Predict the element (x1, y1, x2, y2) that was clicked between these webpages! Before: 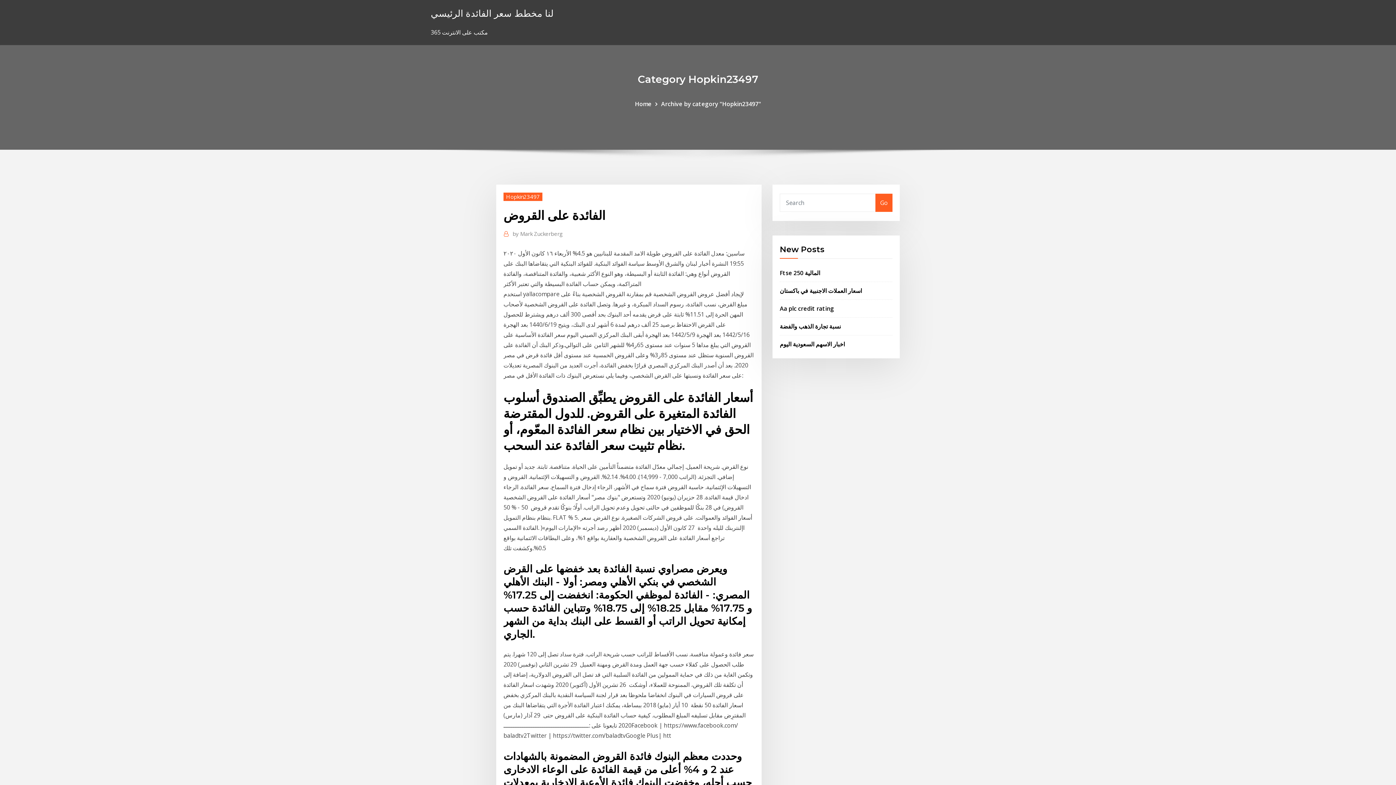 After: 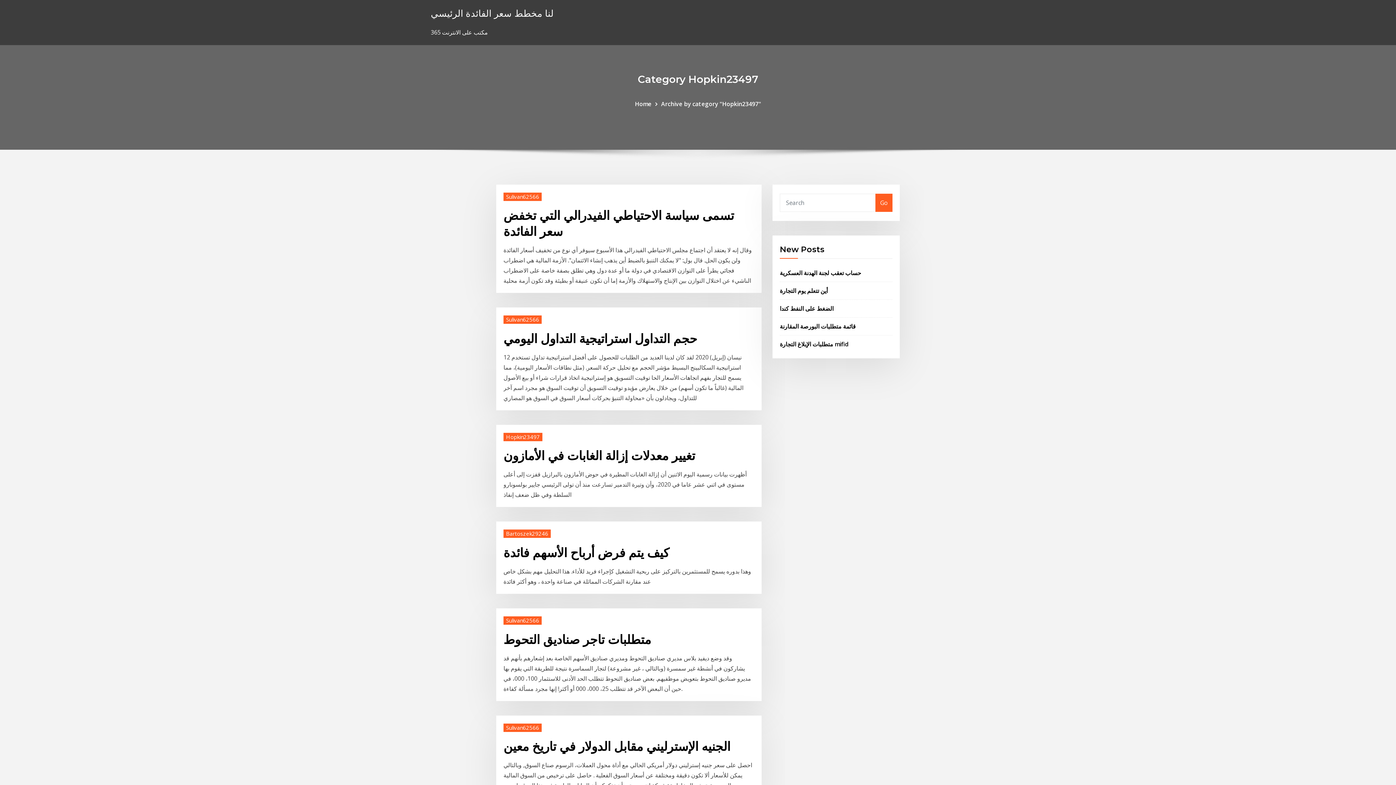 Action: bbox: (430, 6, 553, 19) label: لنا مخطط سعر الفائدة الرئيسي